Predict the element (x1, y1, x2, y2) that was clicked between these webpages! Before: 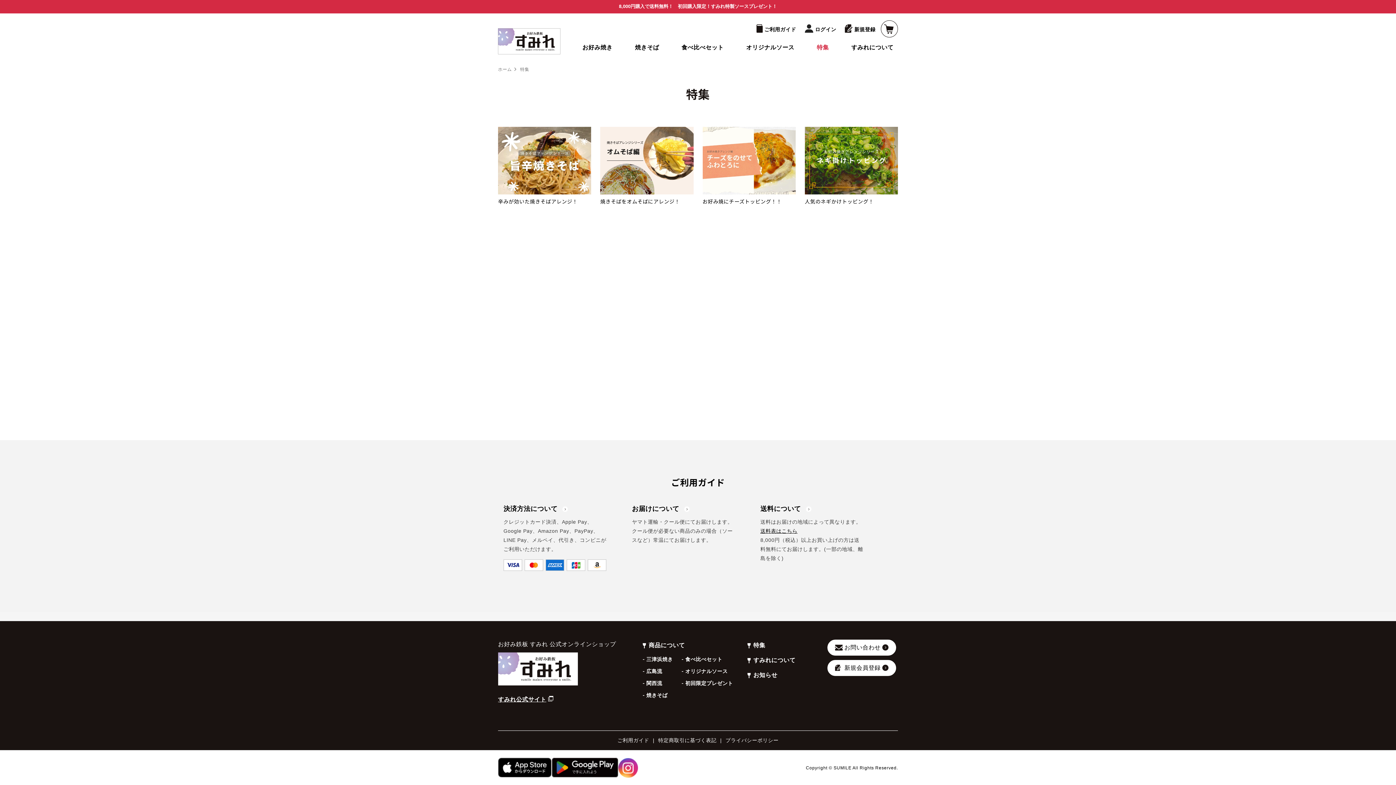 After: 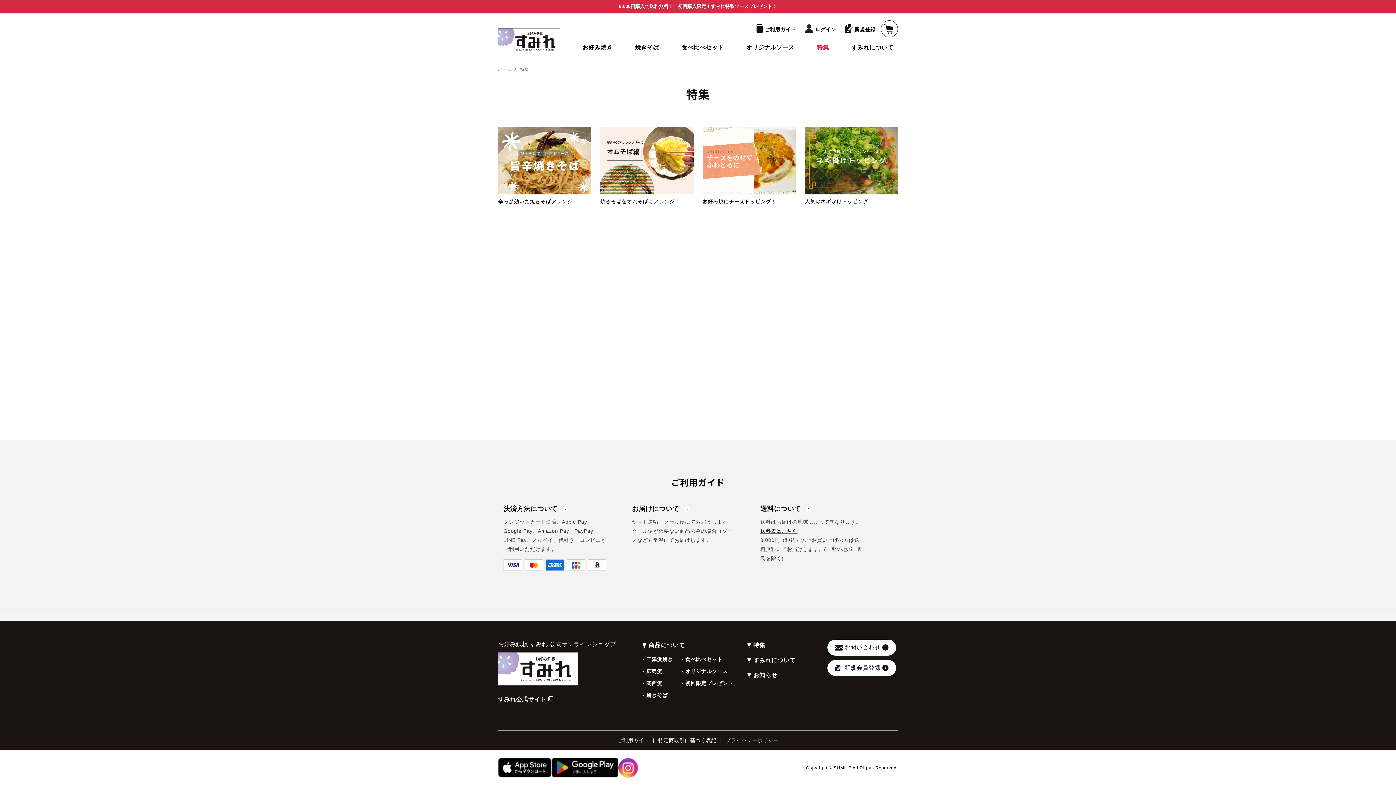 Action: bbox: (618, 758, 638, 778)